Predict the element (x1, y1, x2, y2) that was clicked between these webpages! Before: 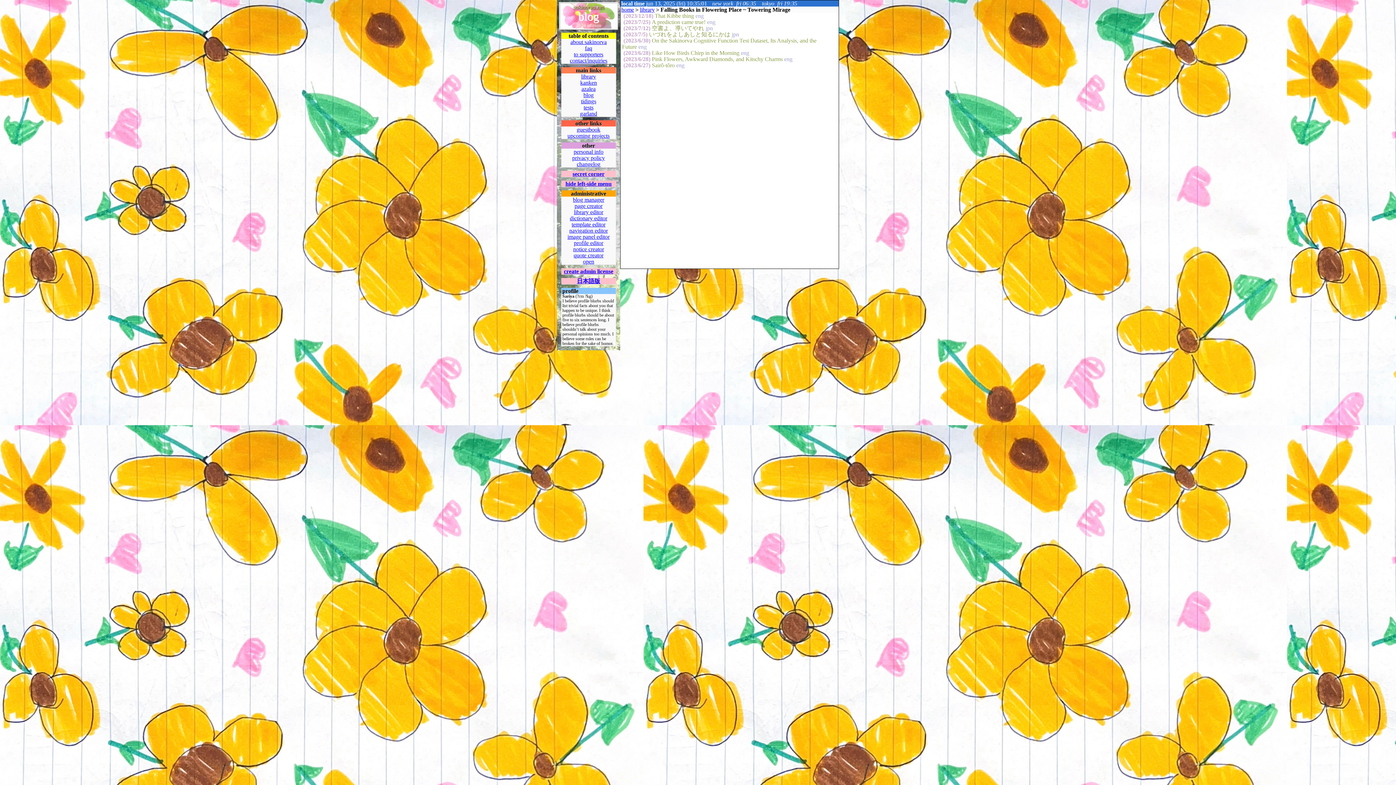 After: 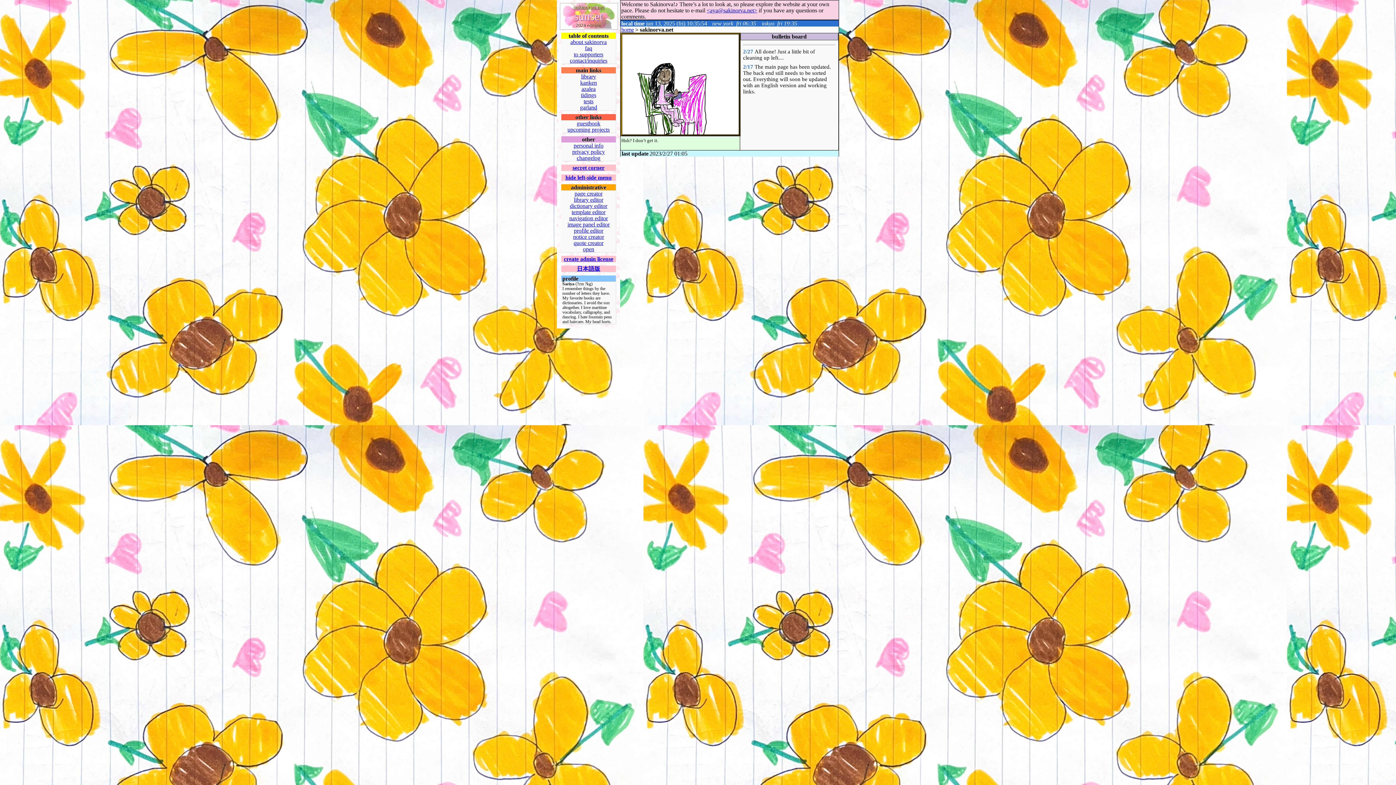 Action: bbox: (561, 22, 616, 28) label: 2024 edition